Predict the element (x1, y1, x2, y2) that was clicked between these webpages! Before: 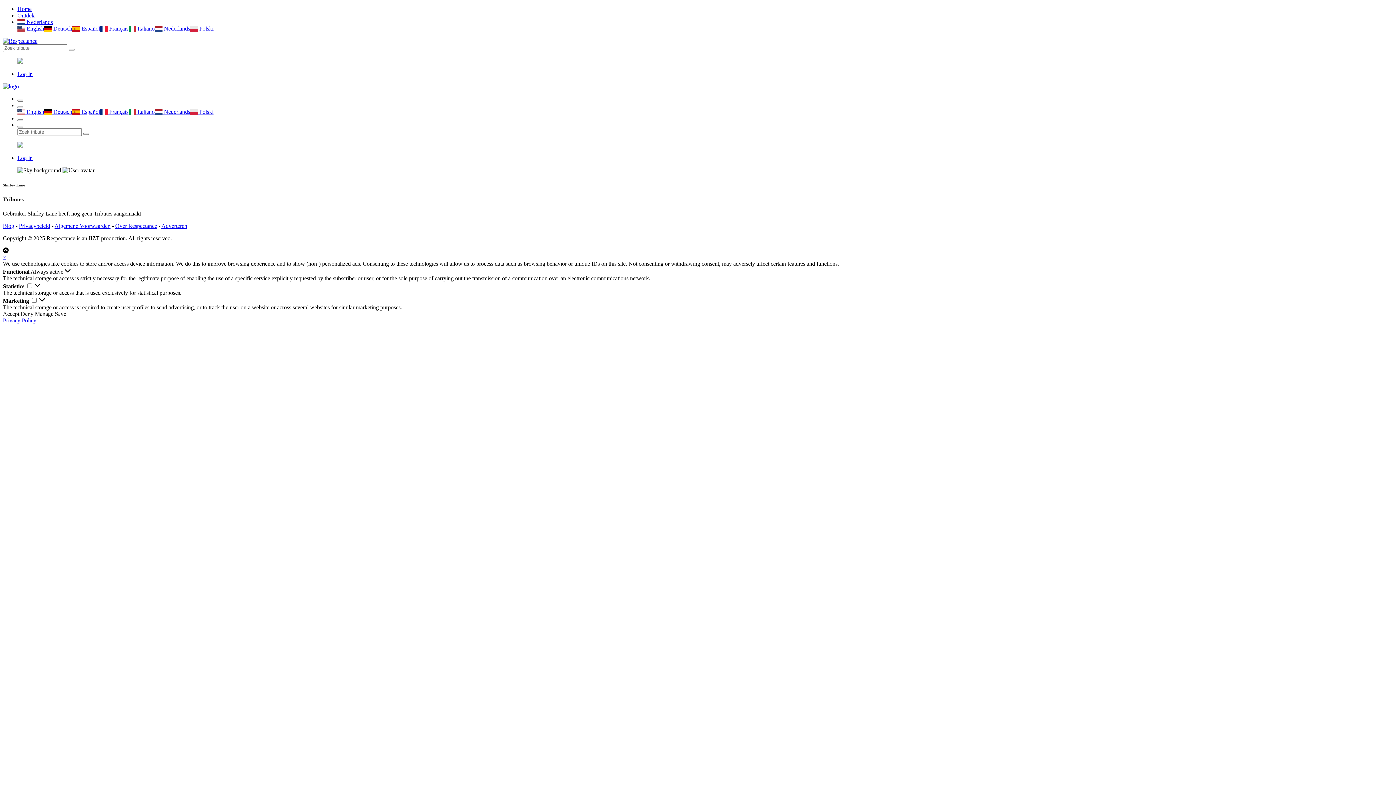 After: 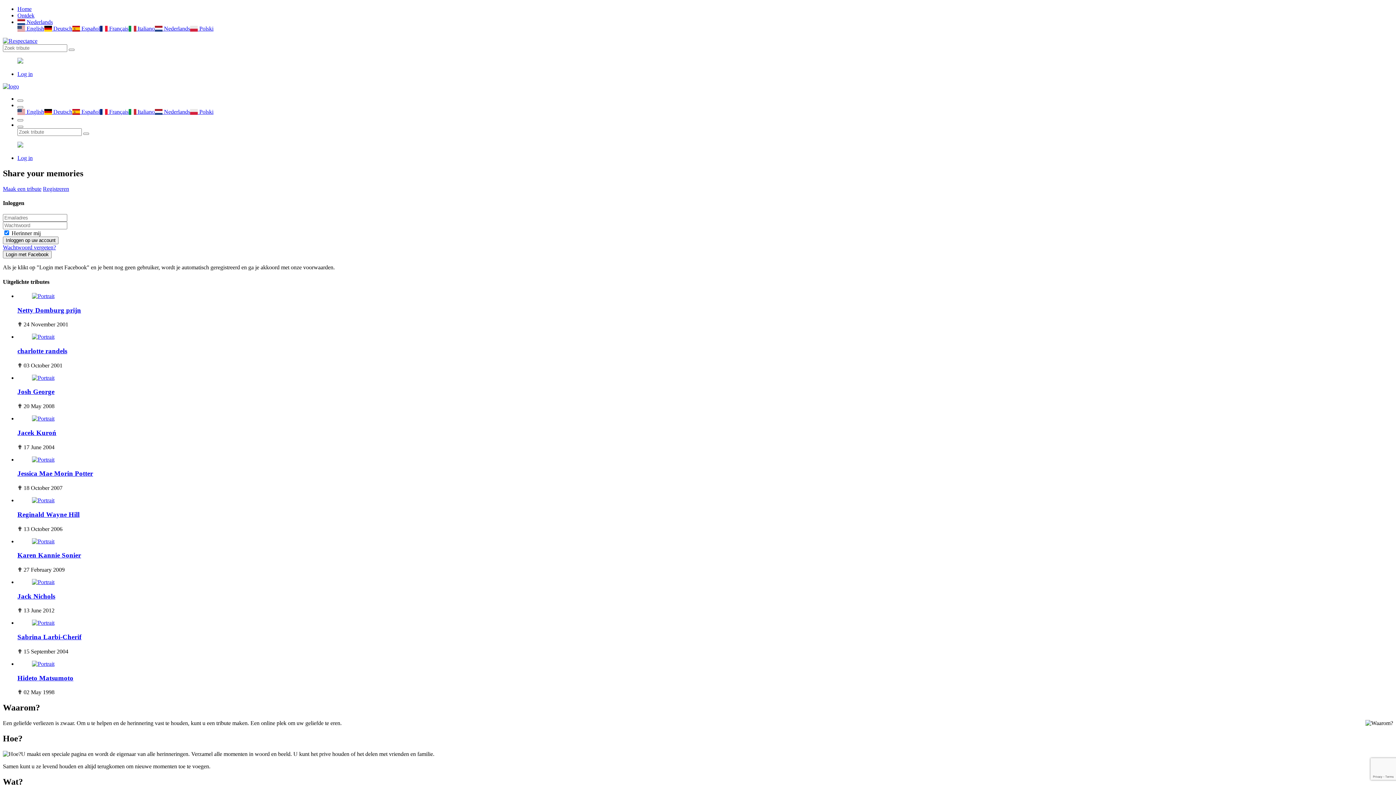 Action: label: Home bbox: (17, 5, 31, 12)